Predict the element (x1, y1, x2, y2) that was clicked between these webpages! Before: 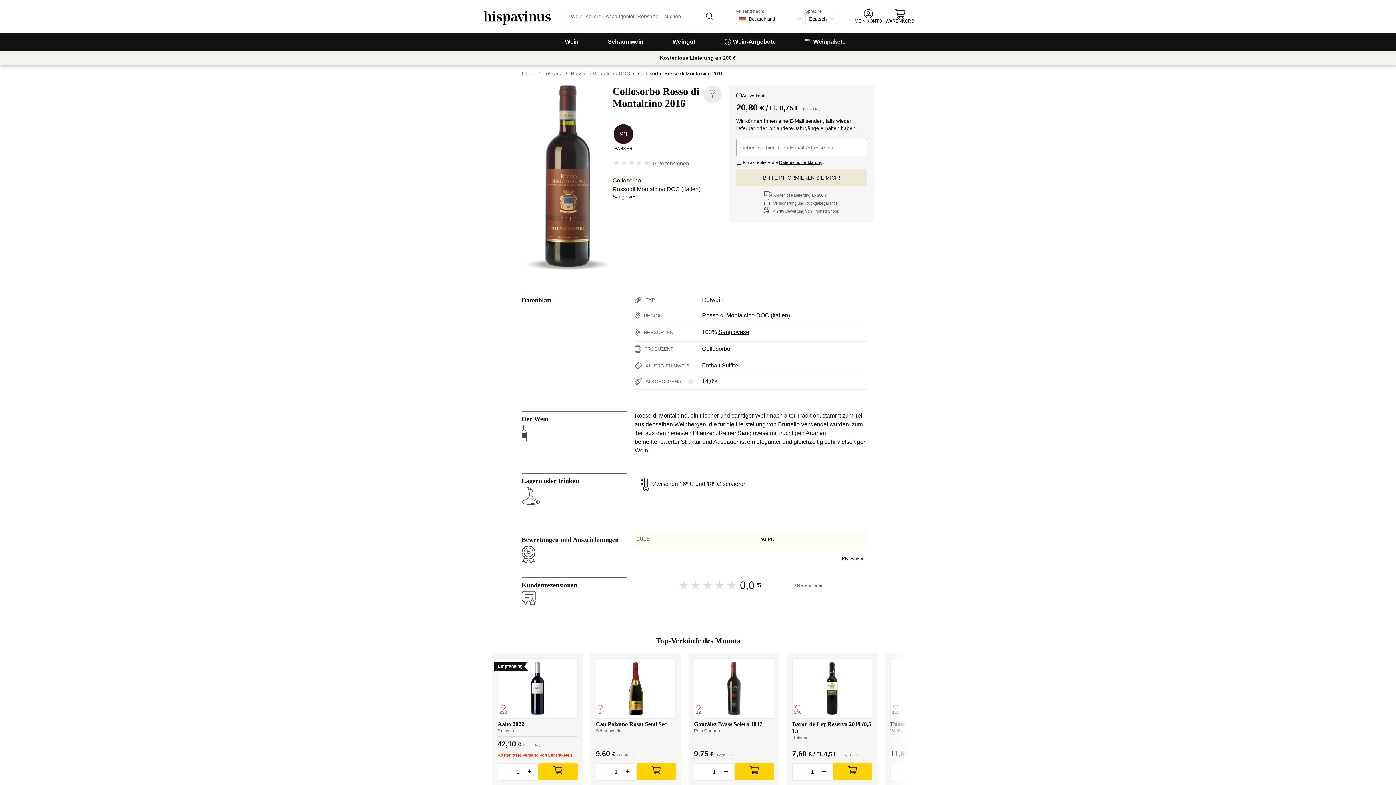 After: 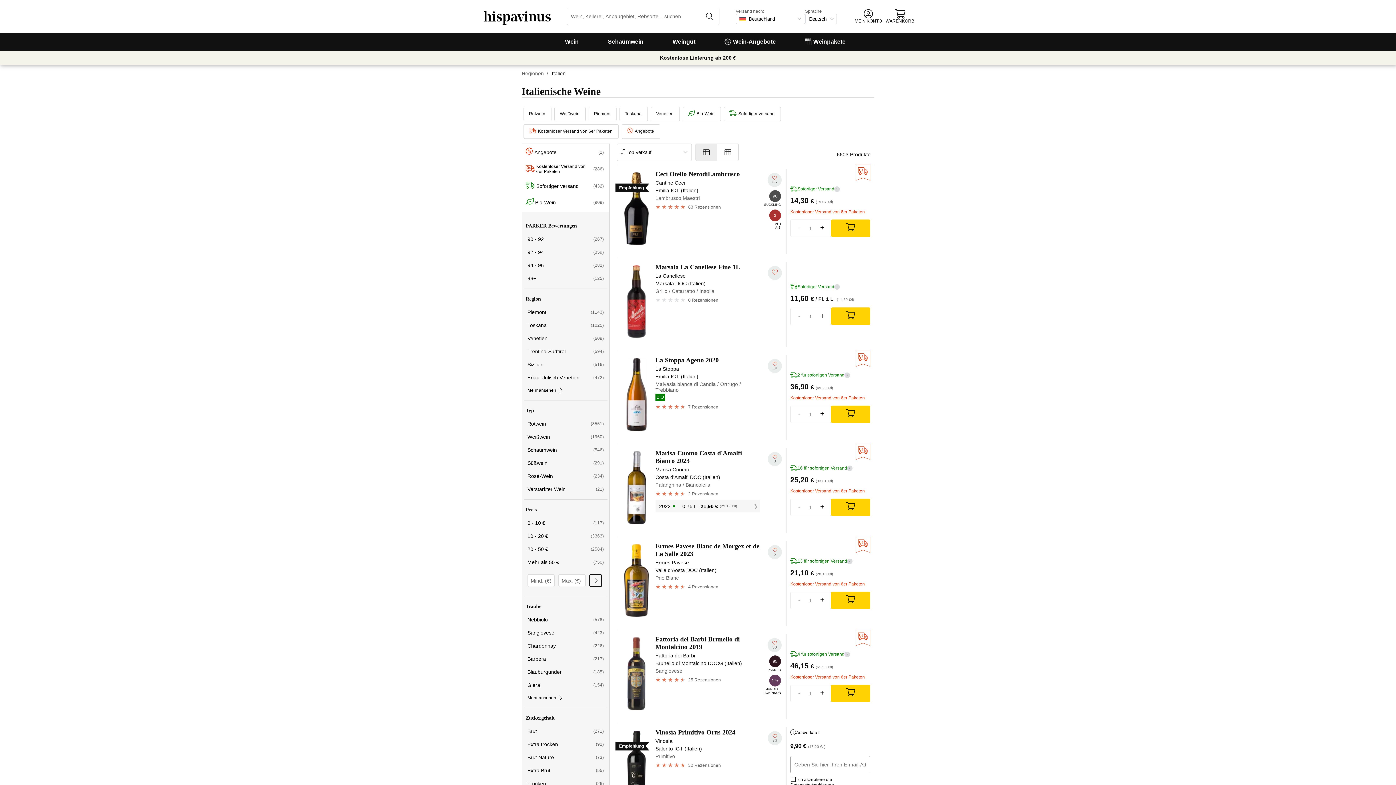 Action: bbox: (683, 186, 698, 192) label: Italien